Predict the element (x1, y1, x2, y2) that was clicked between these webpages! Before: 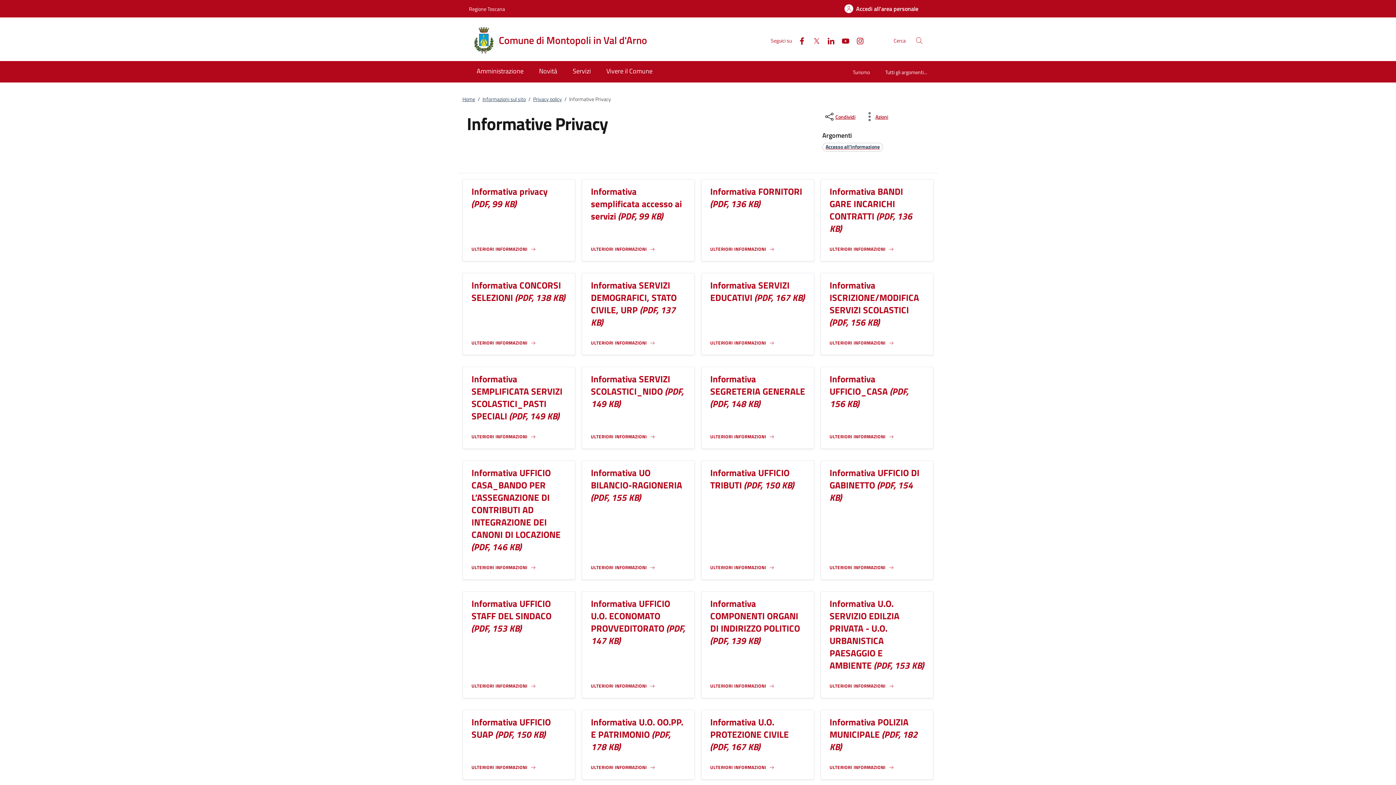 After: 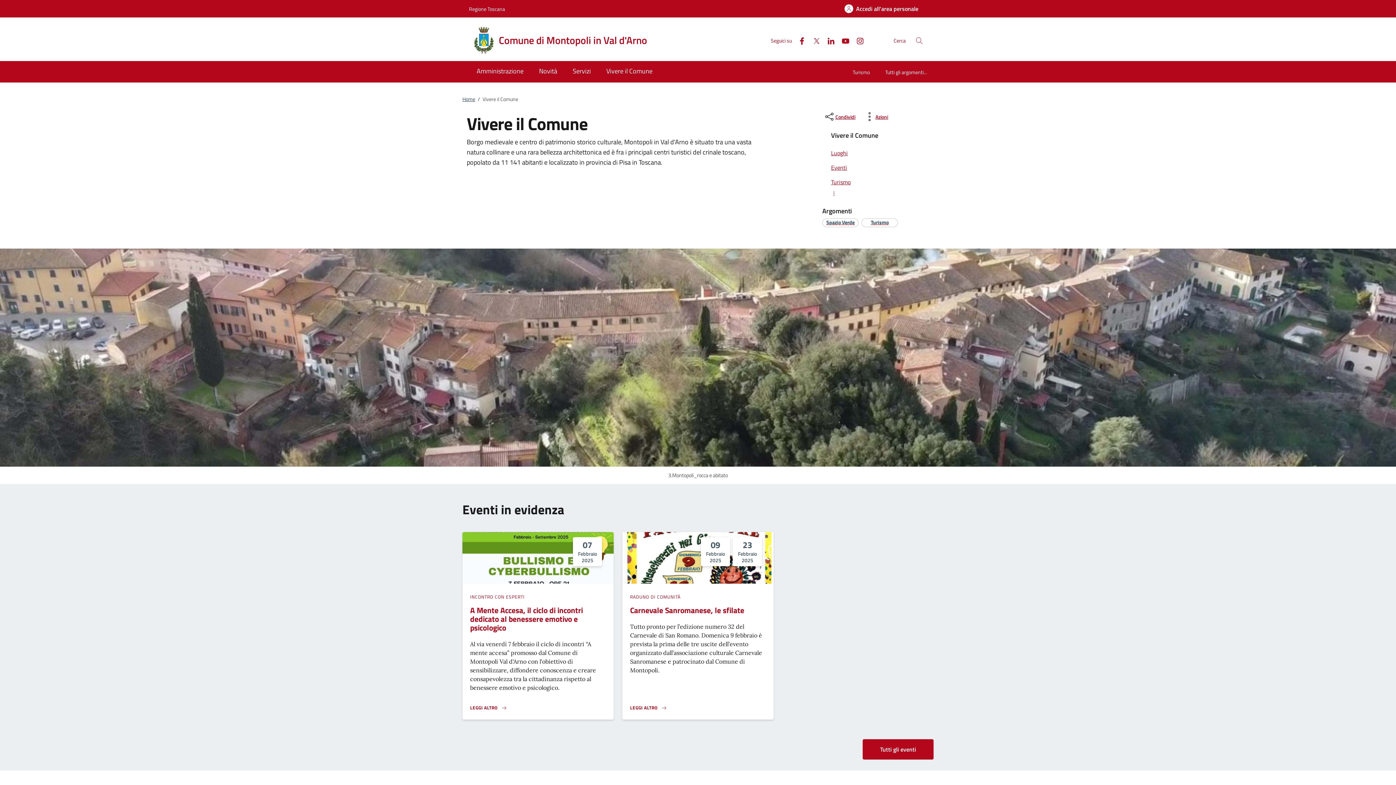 Action: bbox: (598, 61, 660, 82) label: Vivere il Comune